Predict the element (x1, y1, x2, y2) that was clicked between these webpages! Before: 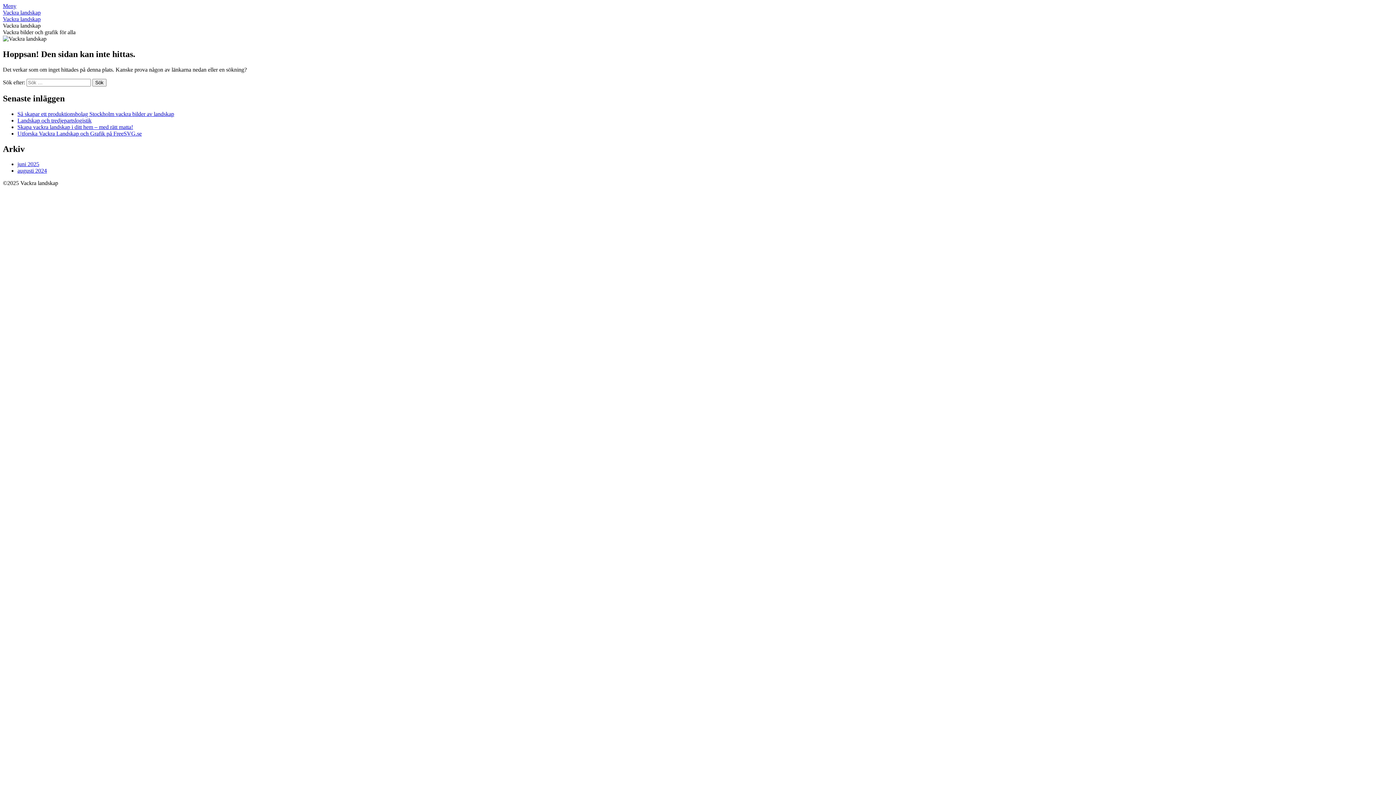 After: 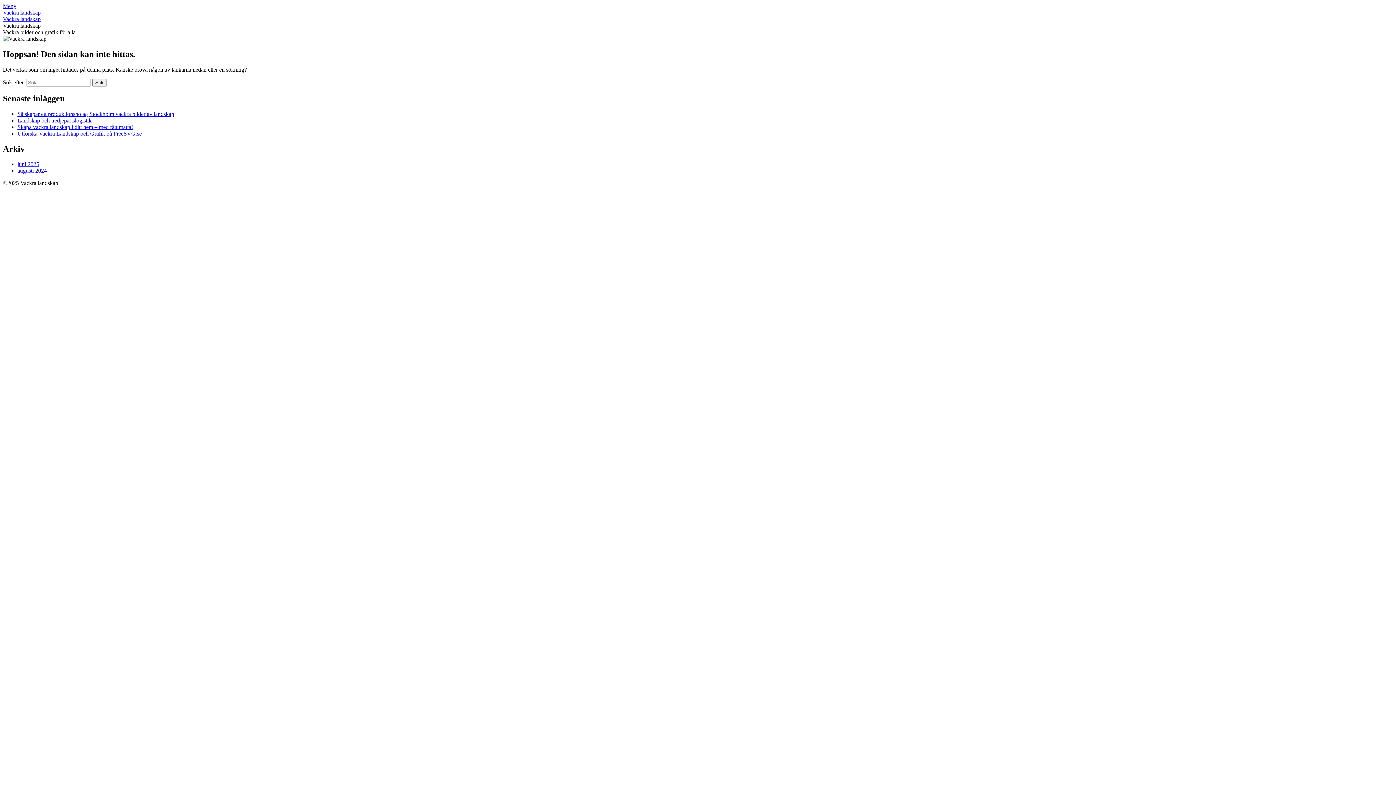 Action: bbox: (2, 2, 16, 9) label: Meny